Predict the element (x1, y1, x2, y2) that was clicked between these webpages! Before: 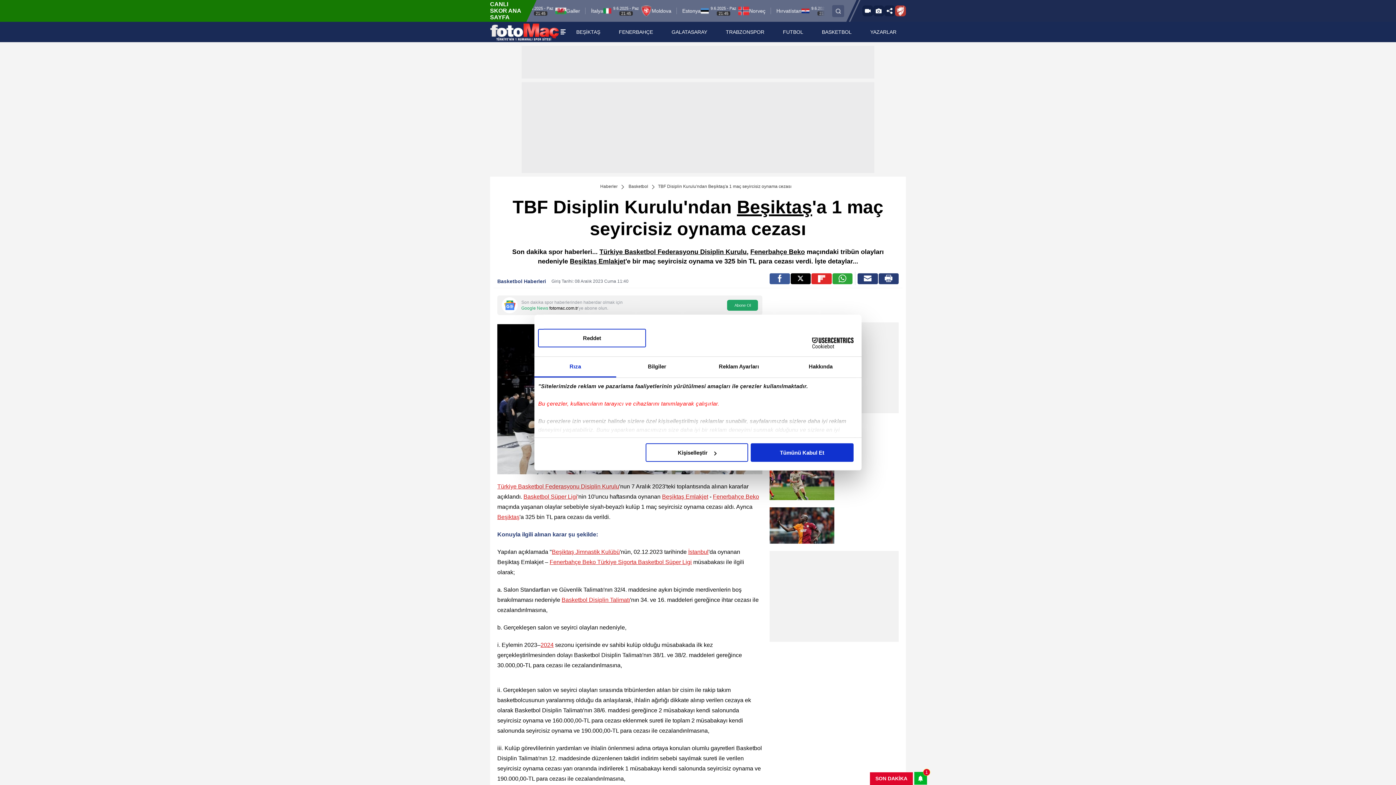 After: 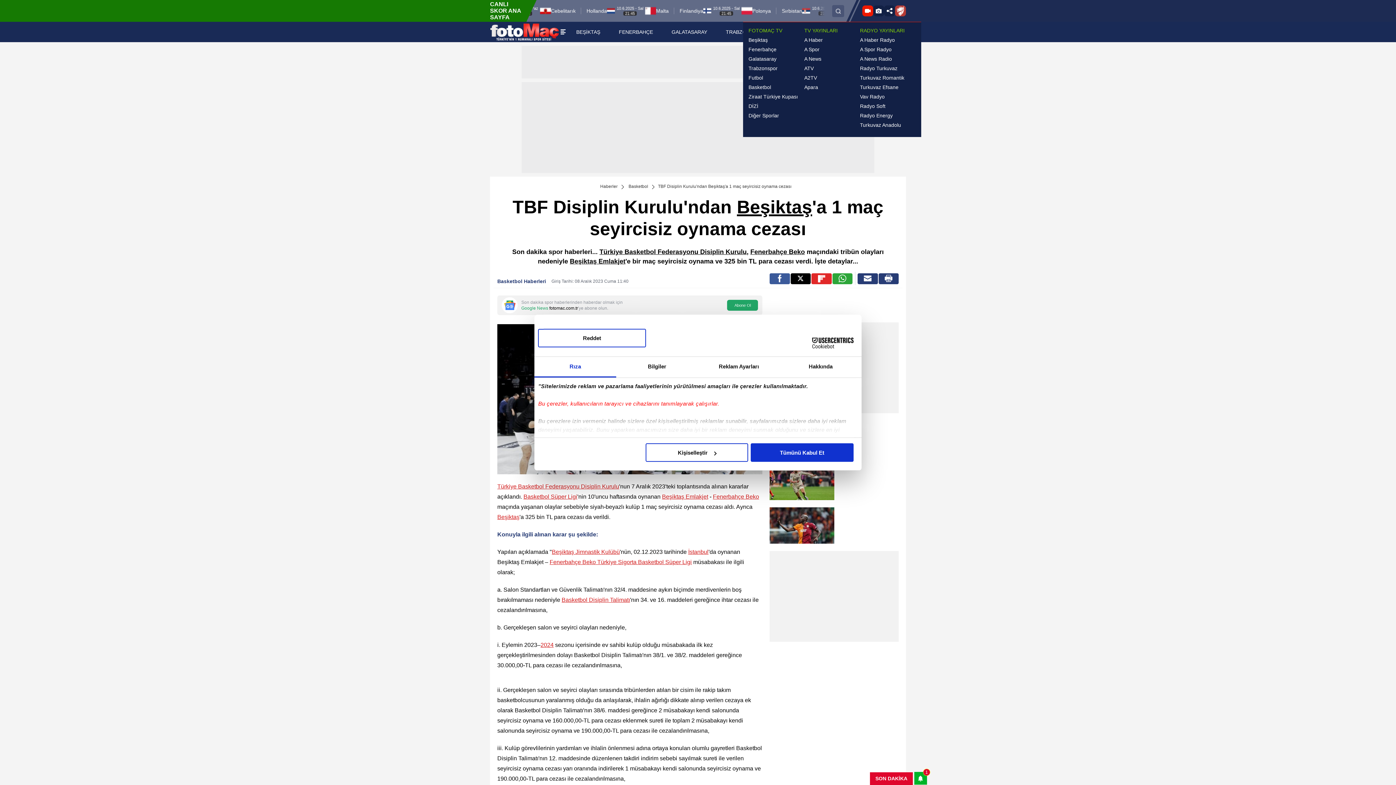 Action: label: FOTOMAÇ TV bbox: (862, 5, 873, 16)